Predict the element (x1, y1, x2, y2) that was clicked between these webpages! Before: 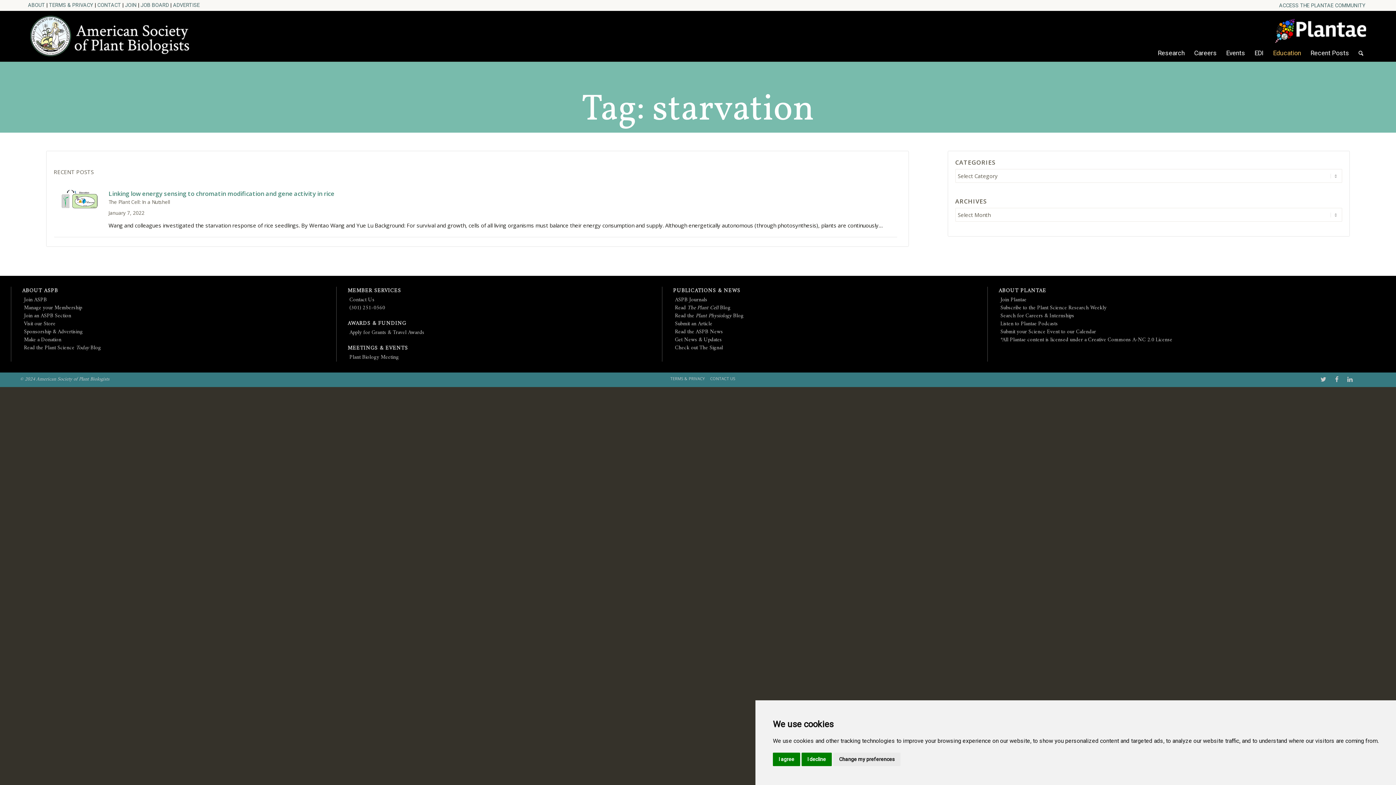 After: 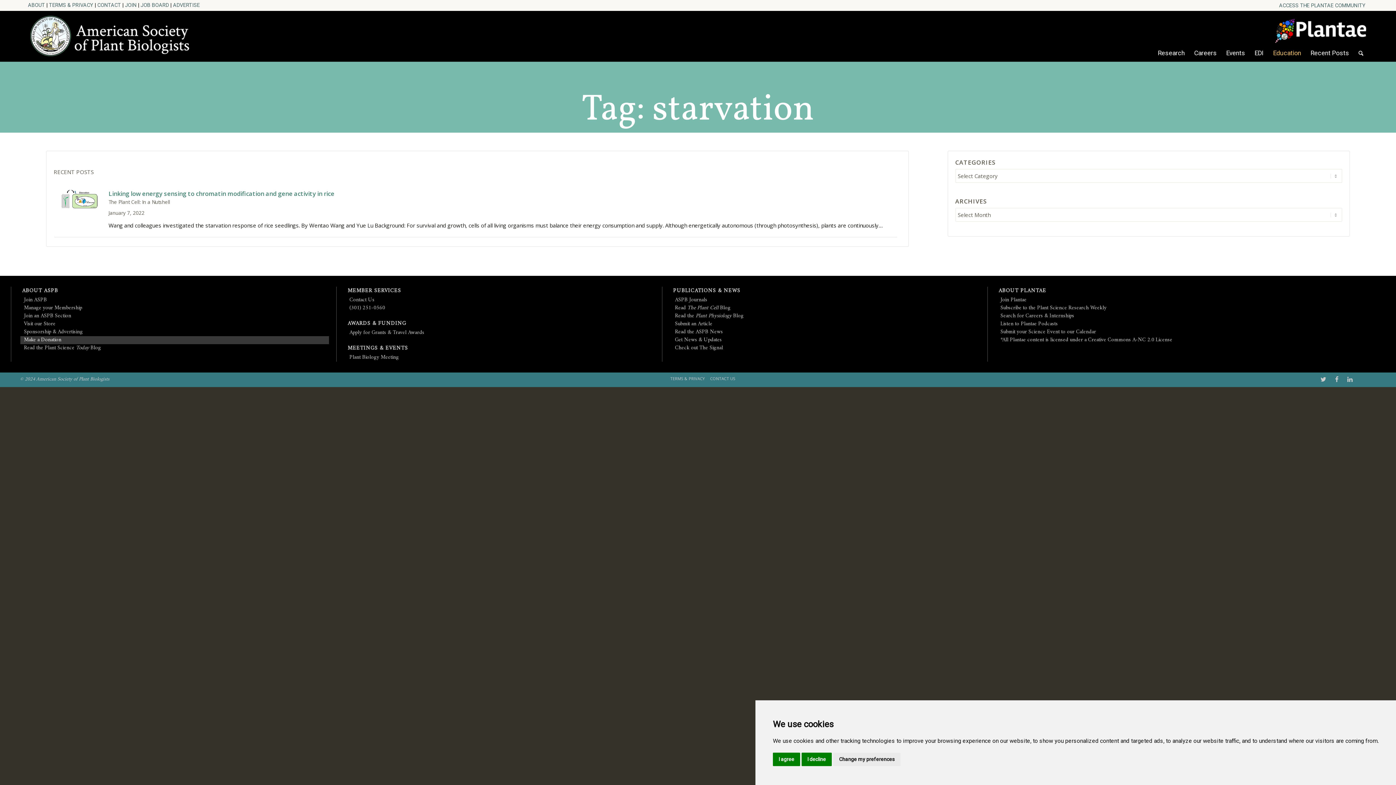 Action: label: Make a Donation bbox: (24, 335, 61, 345)